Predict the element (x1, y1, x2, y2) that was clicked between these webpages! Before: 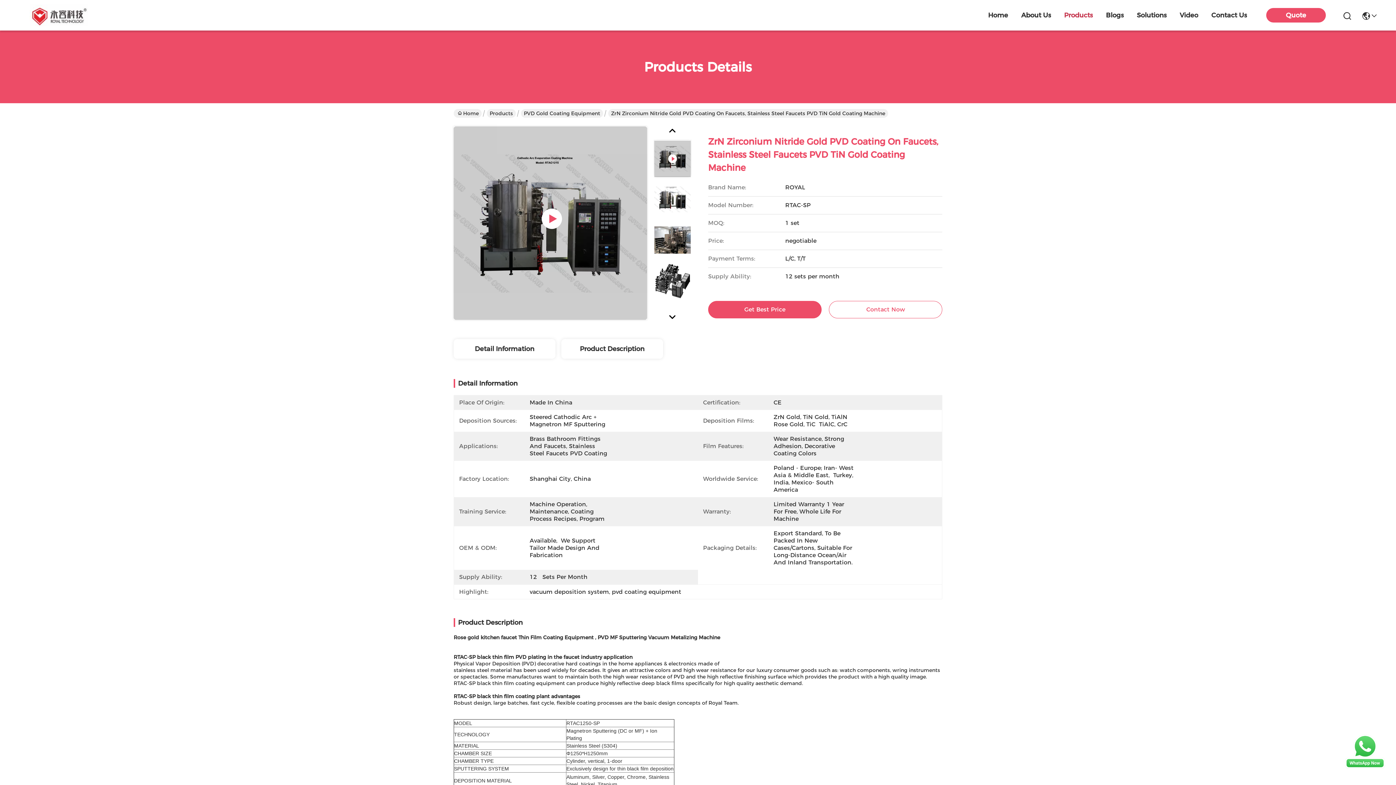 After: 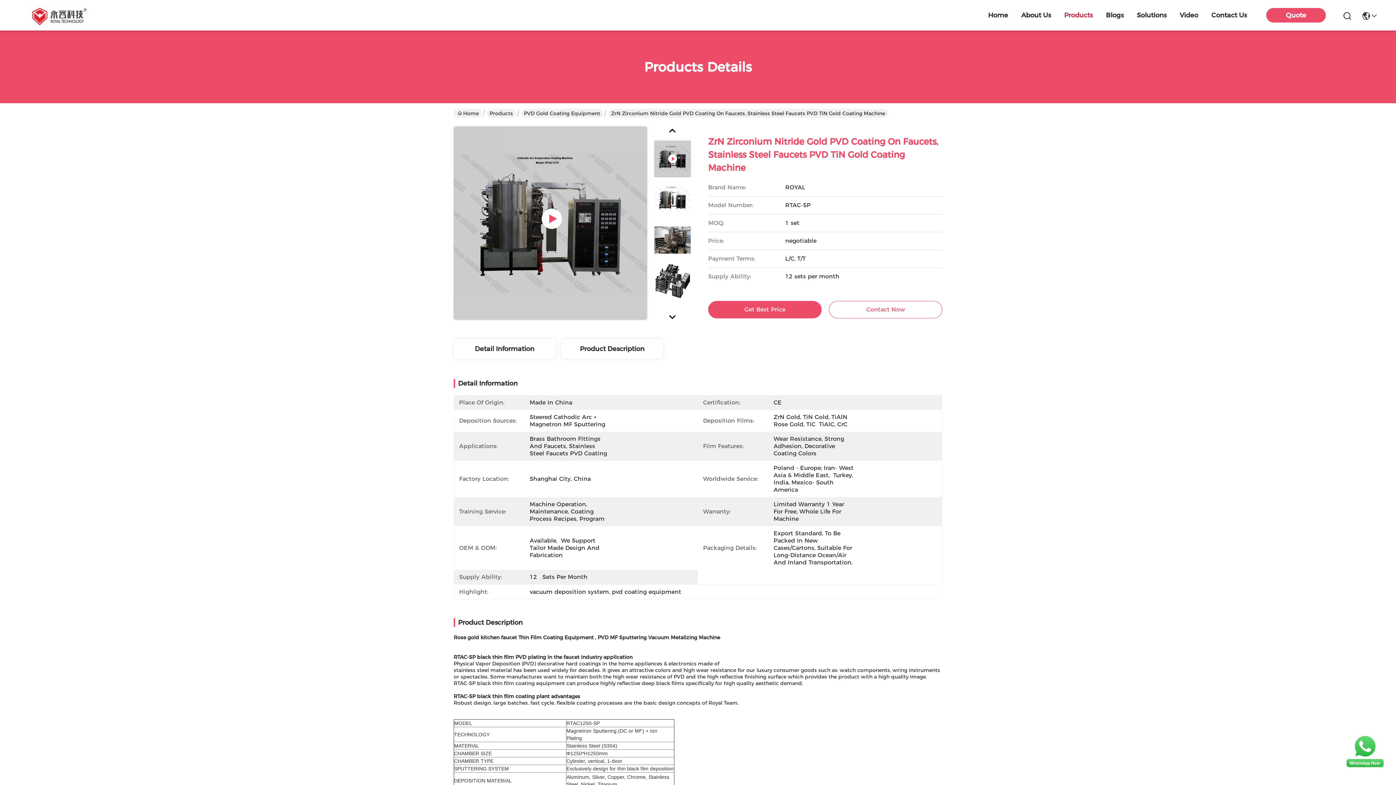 Action: bbox: (1345, 763, 1385, 770)